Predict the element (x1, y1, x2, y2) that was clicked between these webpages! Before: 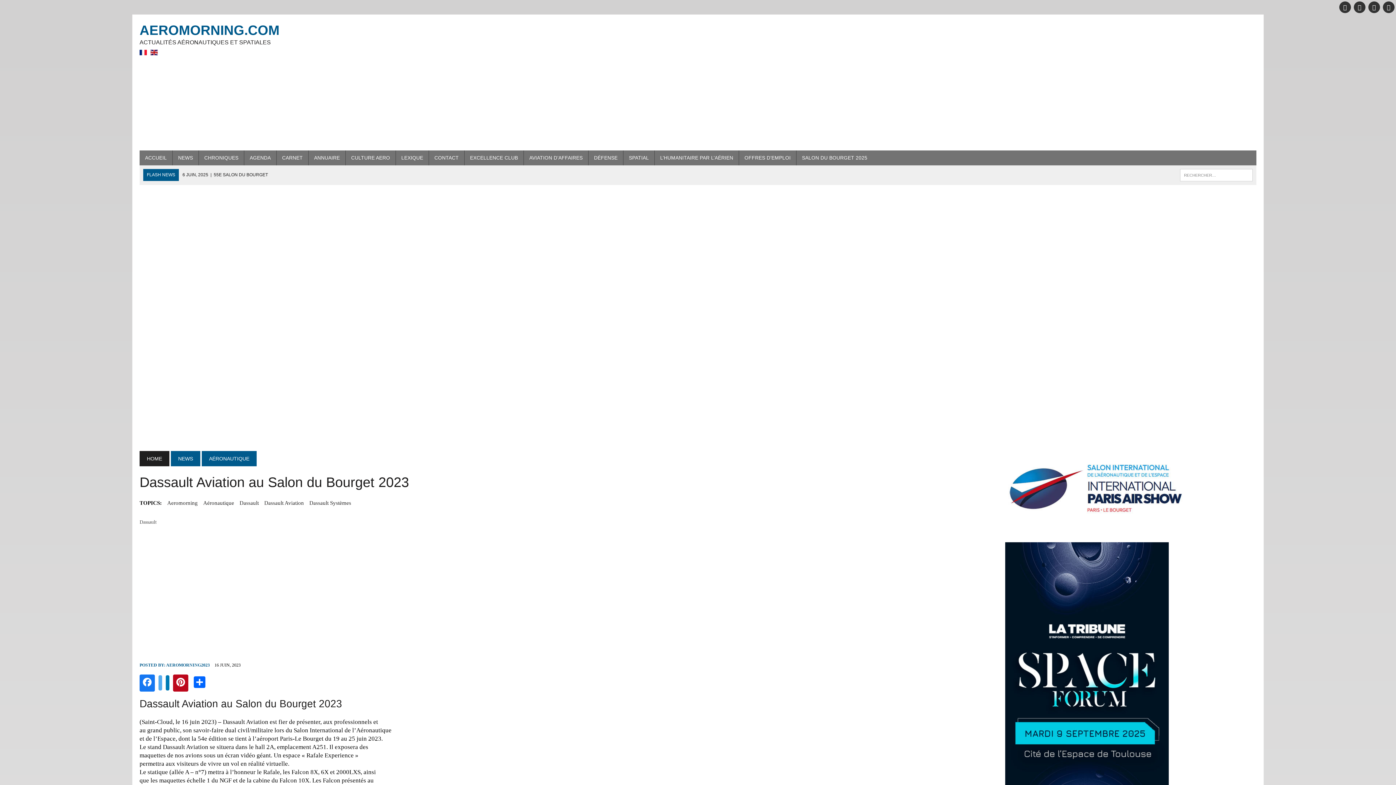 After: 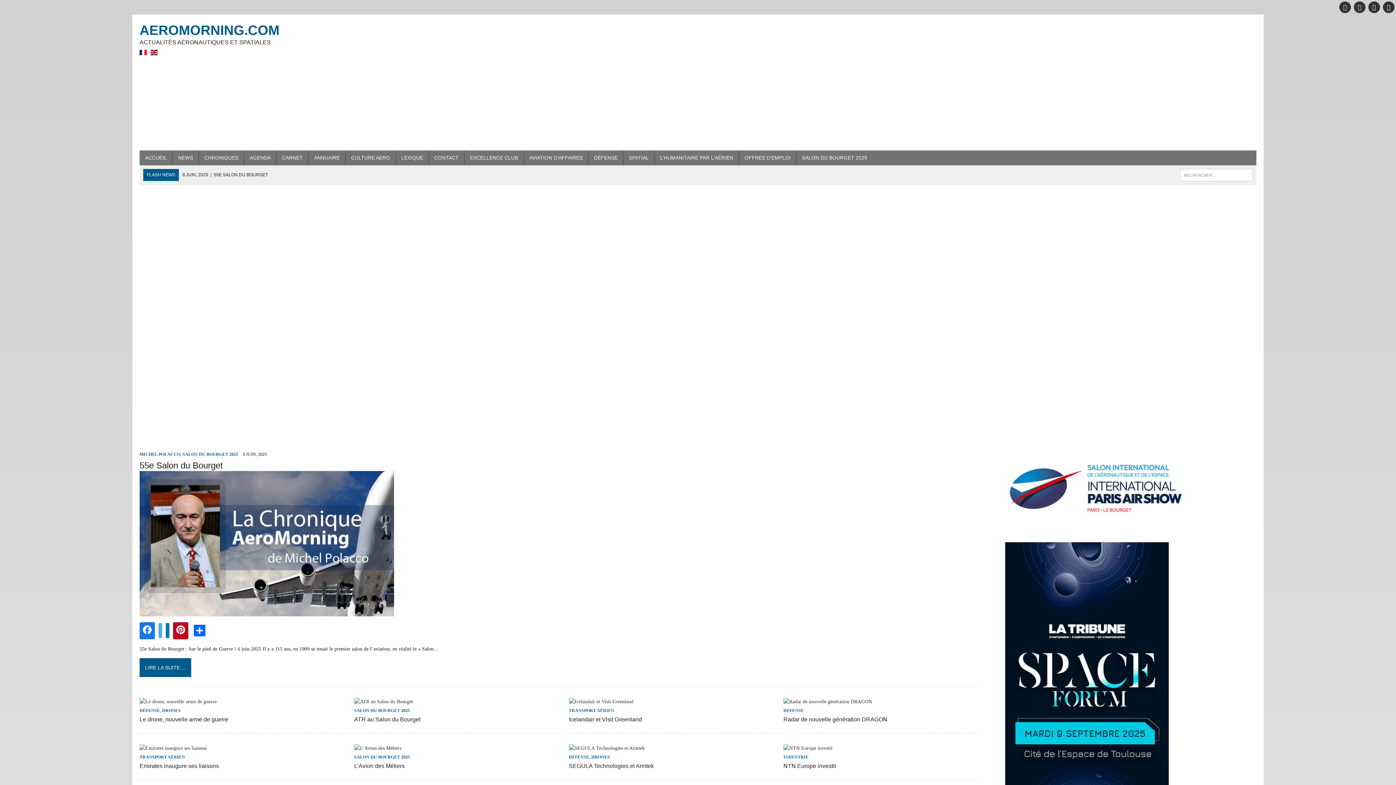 Action: bbox: (139, 21, 493, 46) label: AEROMORNING.COM
ACTUALITÉS AÉRONAUTIQUES ET SPATIALES